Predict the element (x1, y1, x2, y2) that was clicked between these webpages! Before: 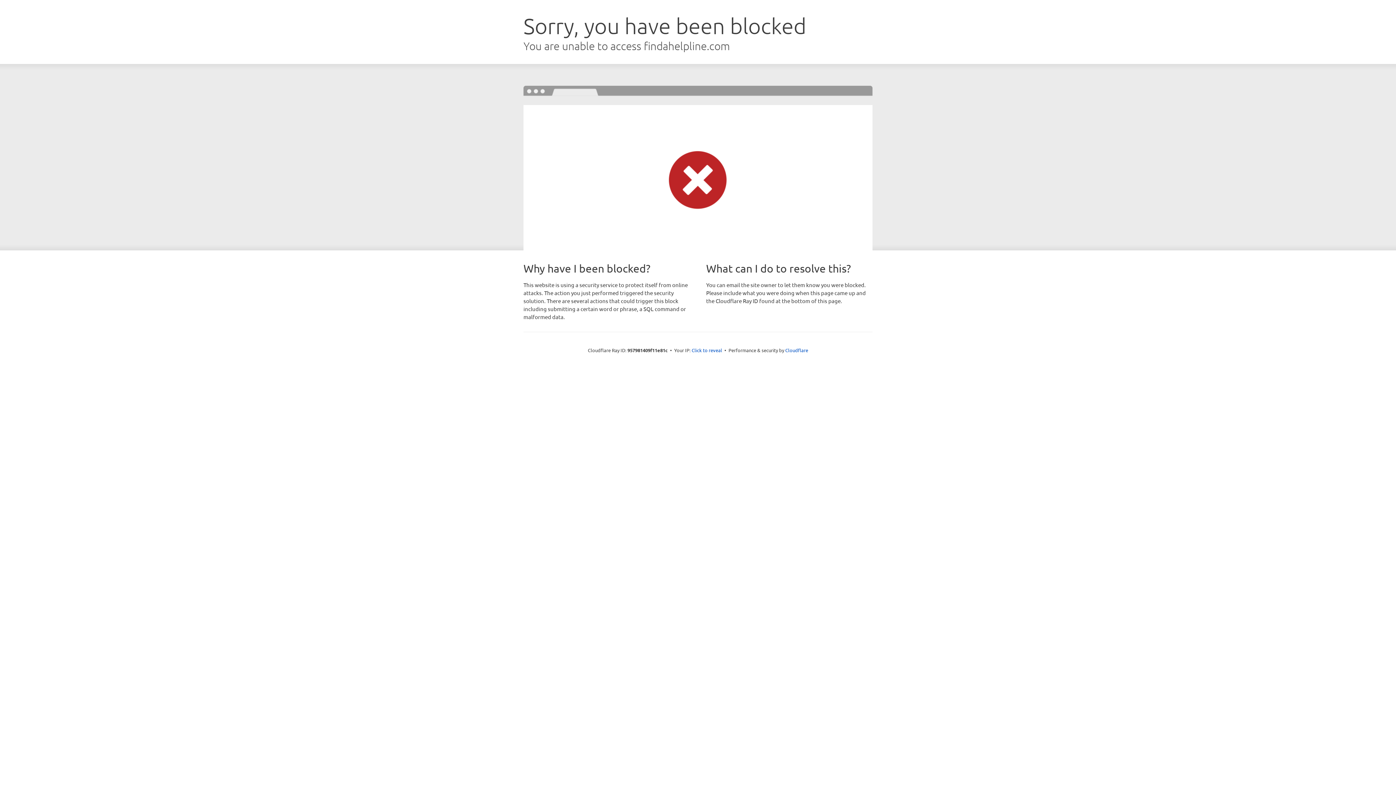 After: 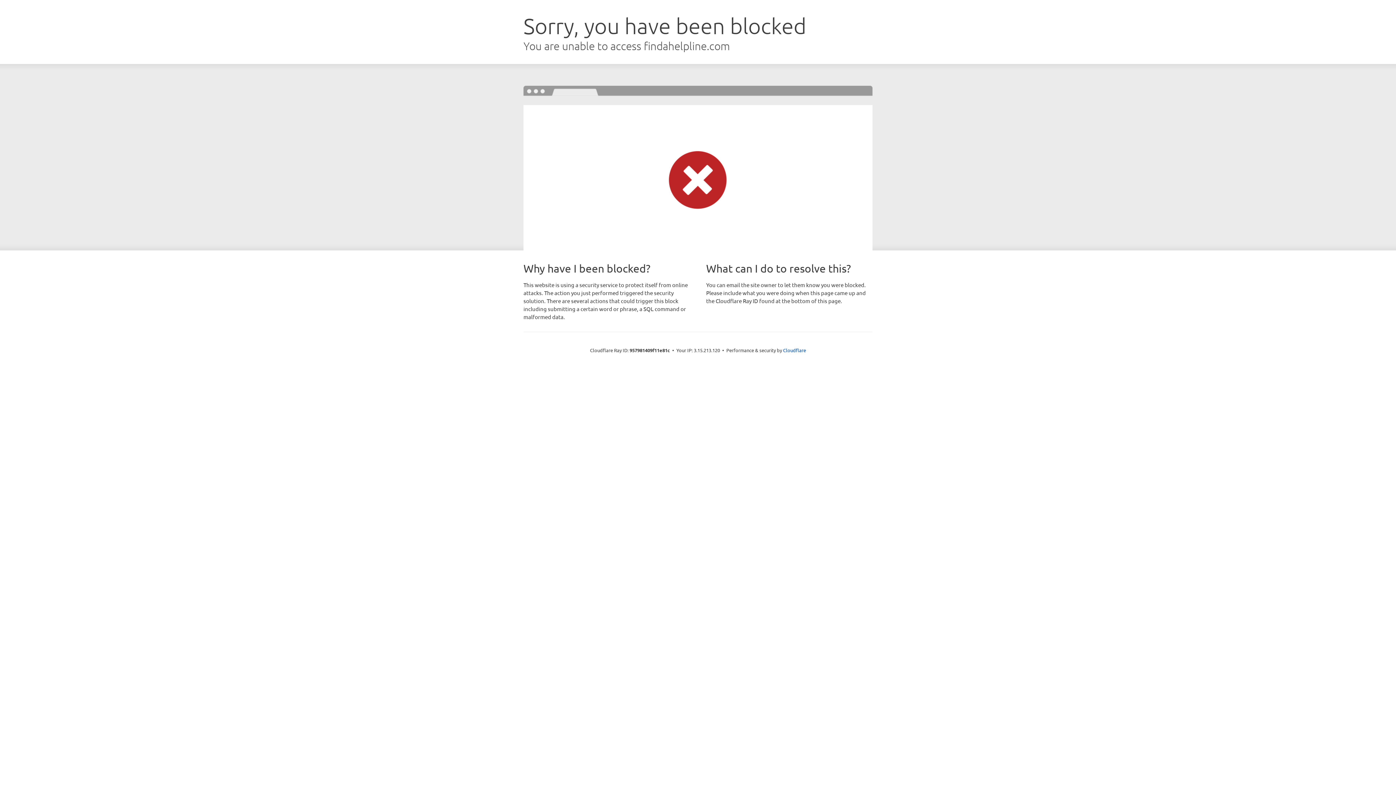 Action: bbox: (691, 346, 722, 353) label: Click to reveal